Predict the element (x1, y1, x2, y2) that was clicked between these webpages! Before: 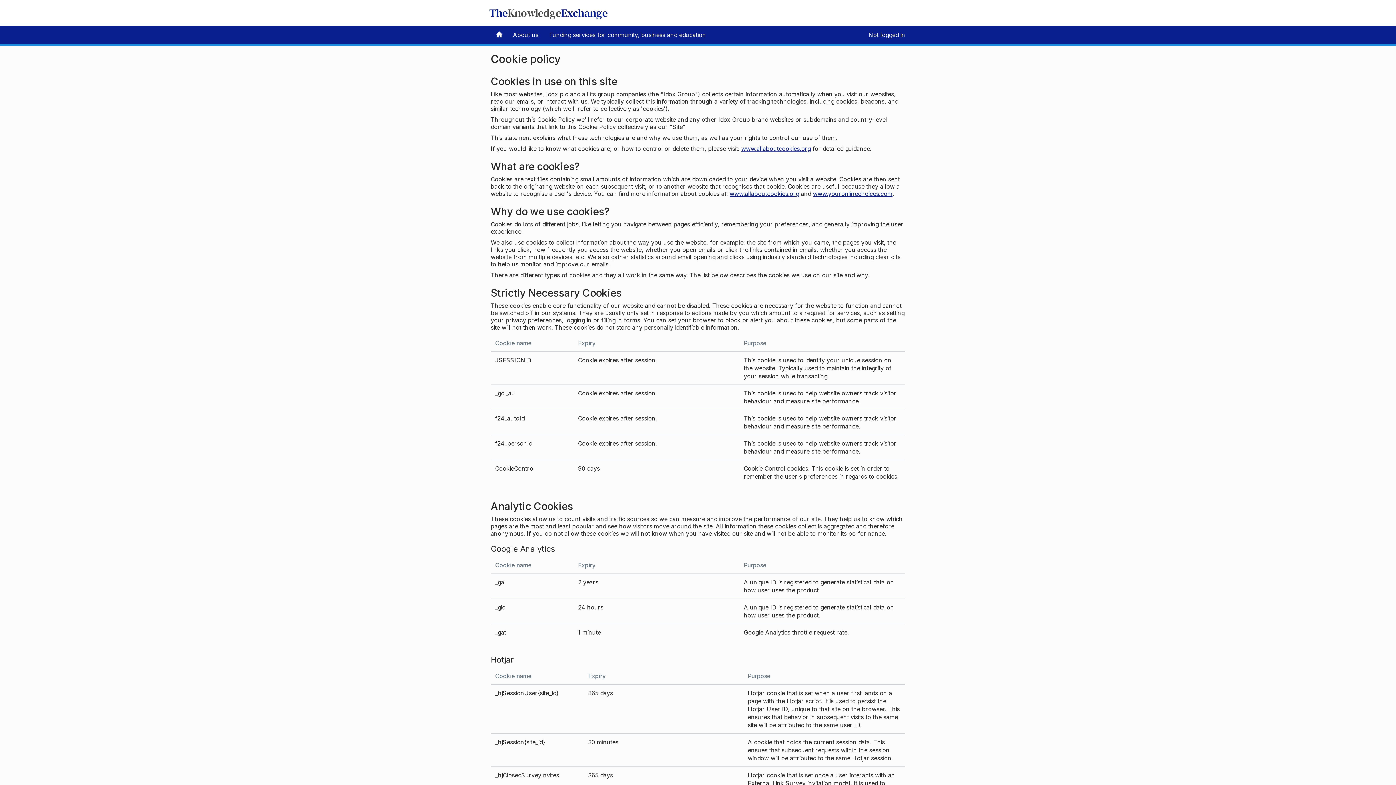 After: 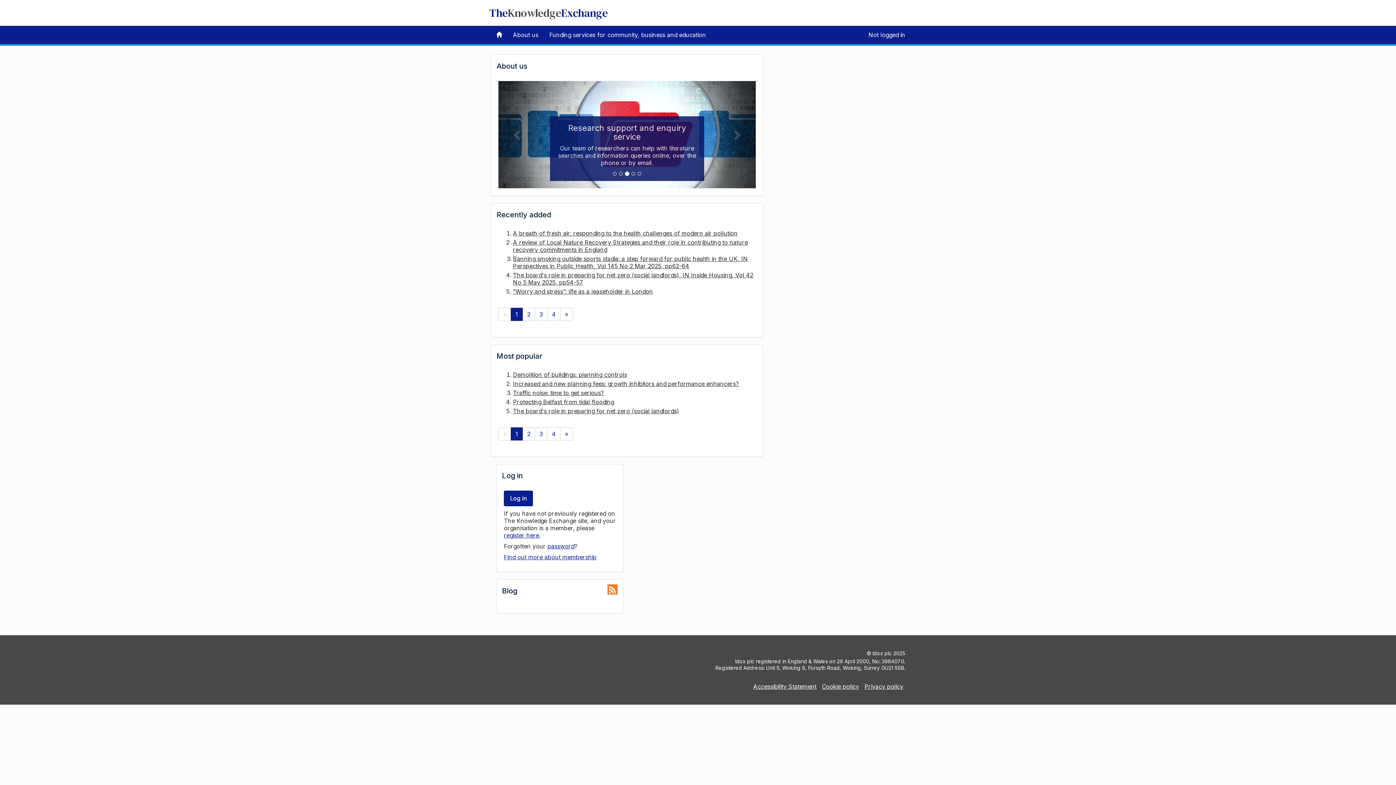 Action: bbox: (489, 5, 608, 20) label: TheKnowledgeExchange